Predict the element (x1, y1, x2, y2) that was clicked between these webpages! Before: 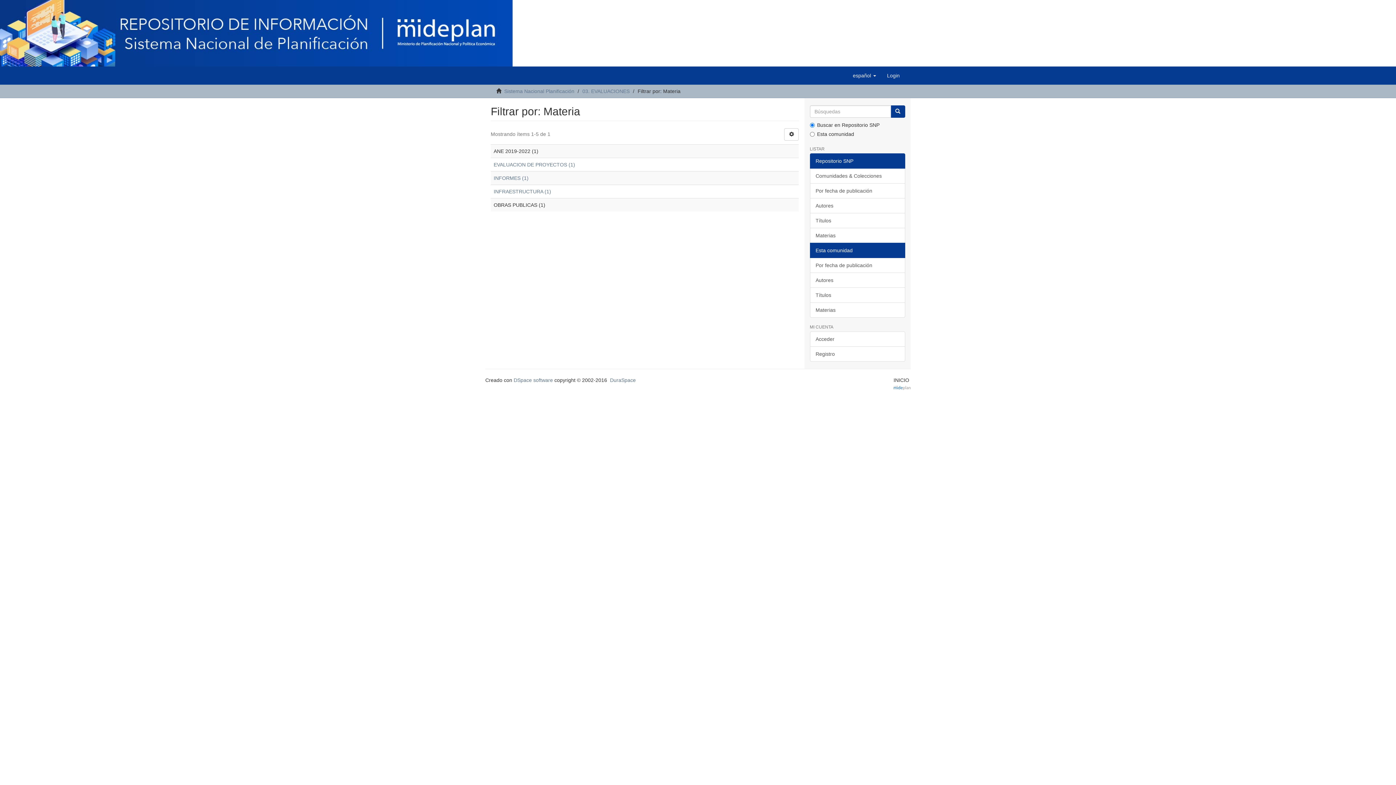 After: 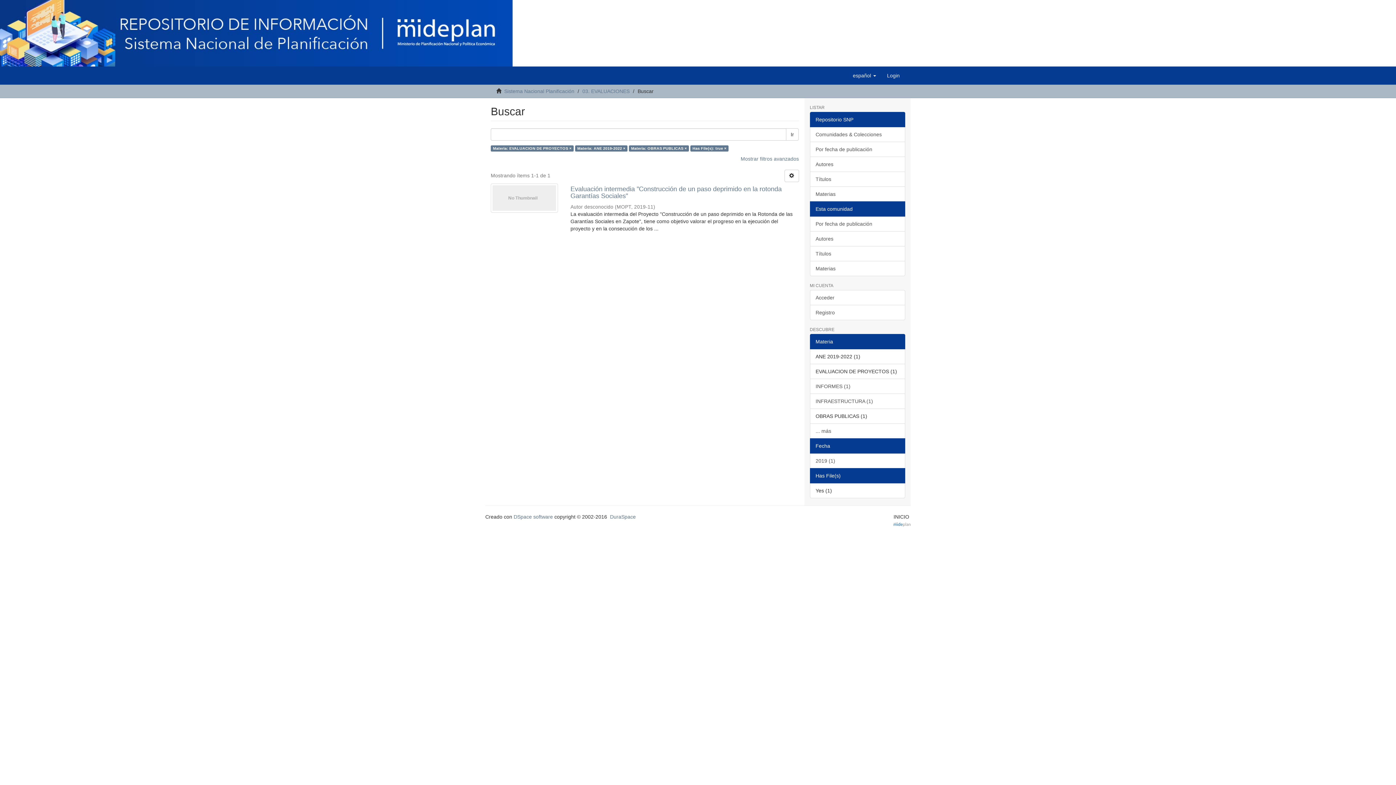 Action: label: EVALUACION DE PROYECTOS (1) bbox: (493, 161, 575, 167)